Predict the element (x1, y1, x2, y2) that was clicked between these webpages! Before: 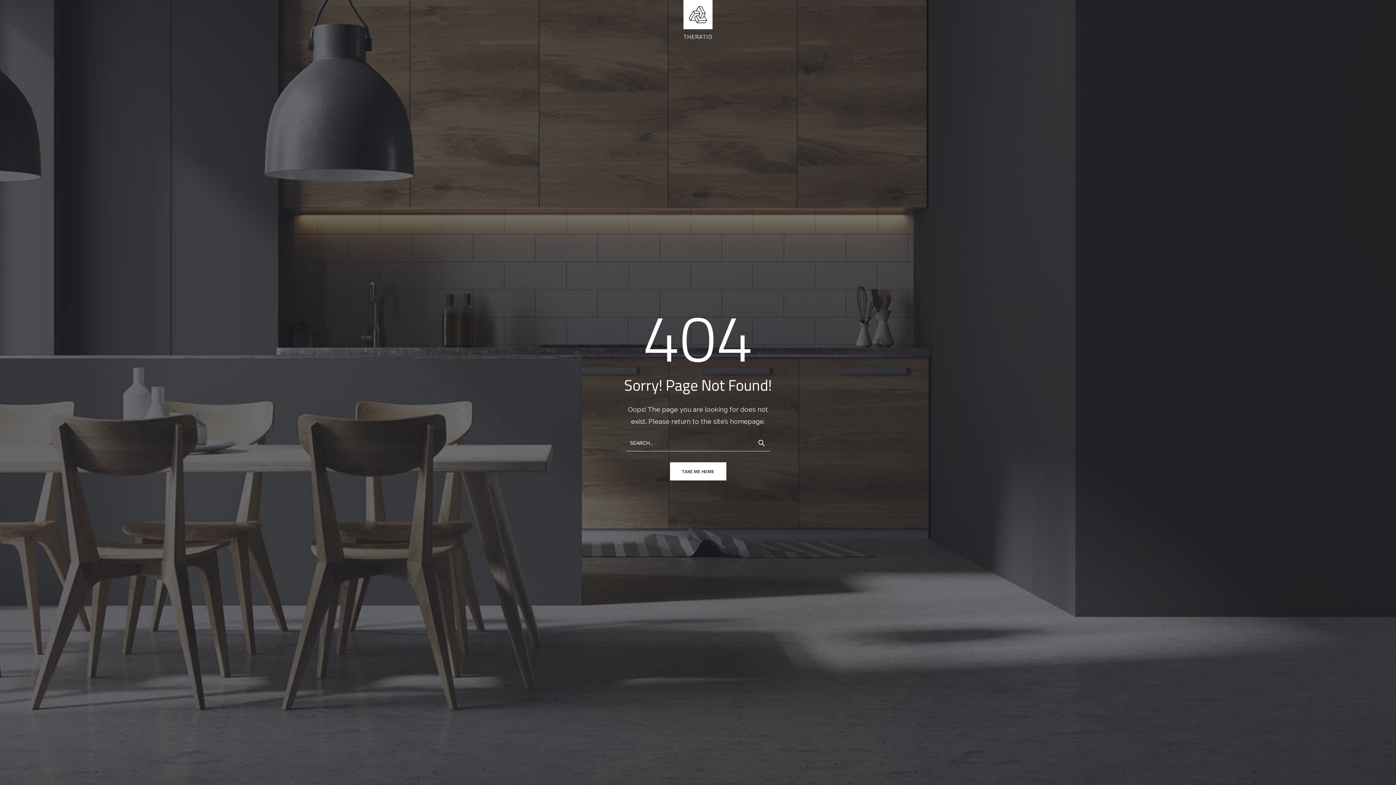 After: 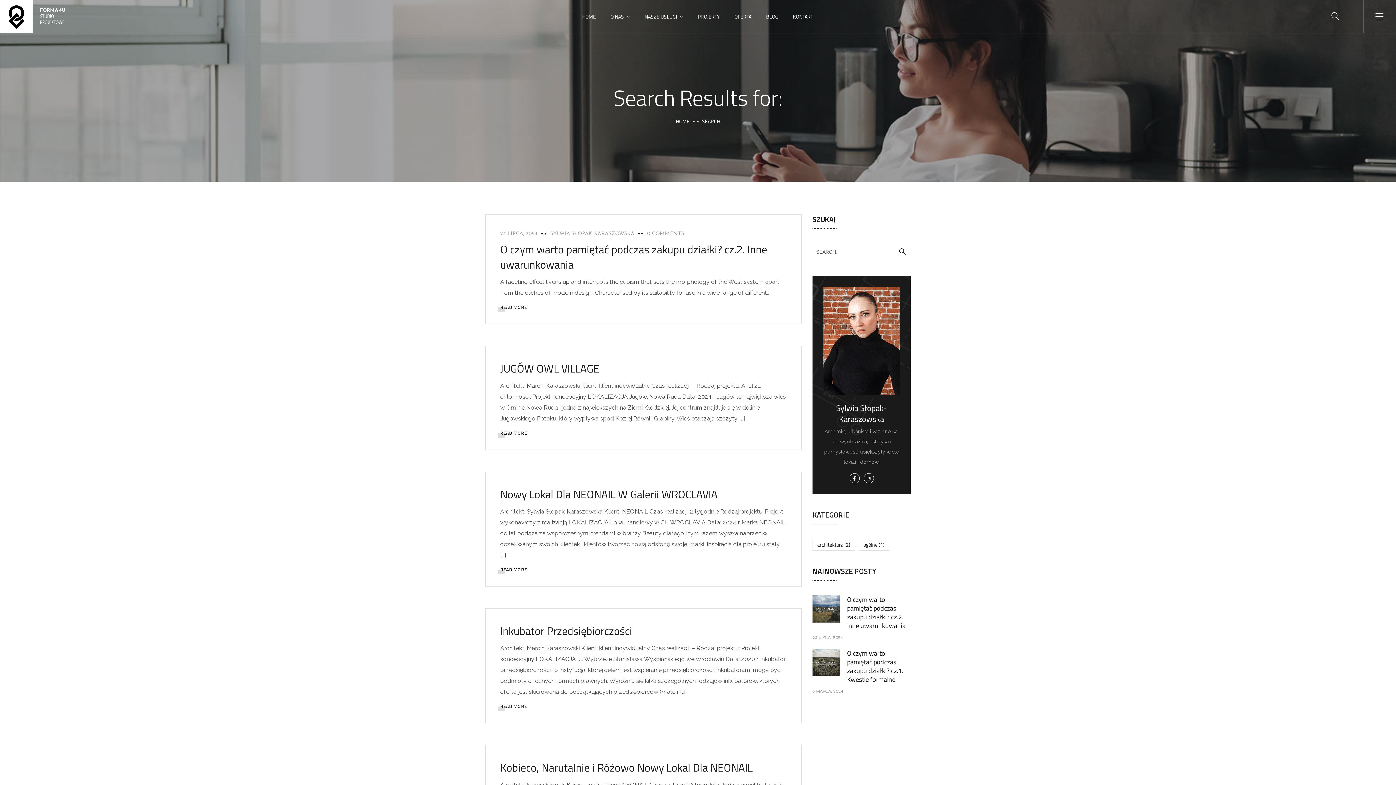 Action: bbox: (753, 434, 770, 451)